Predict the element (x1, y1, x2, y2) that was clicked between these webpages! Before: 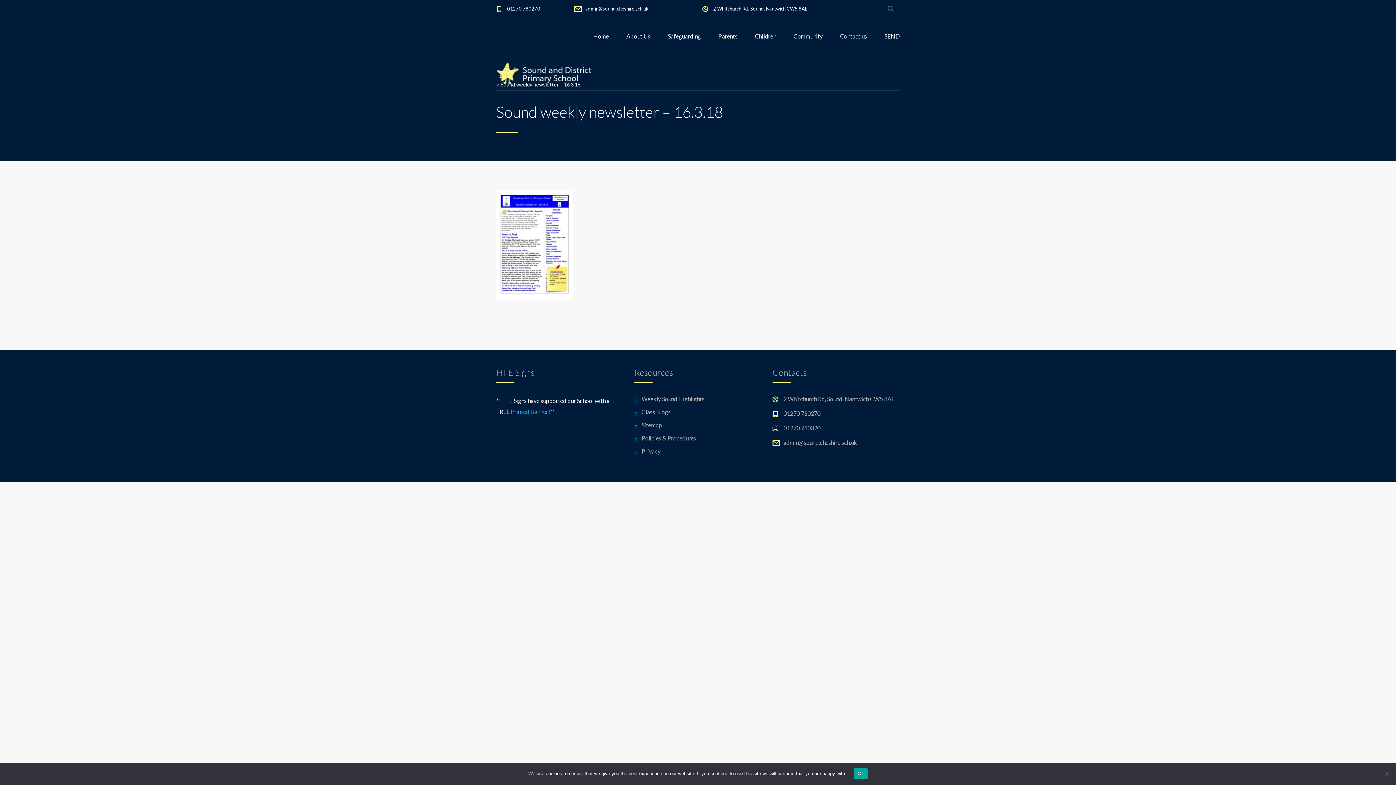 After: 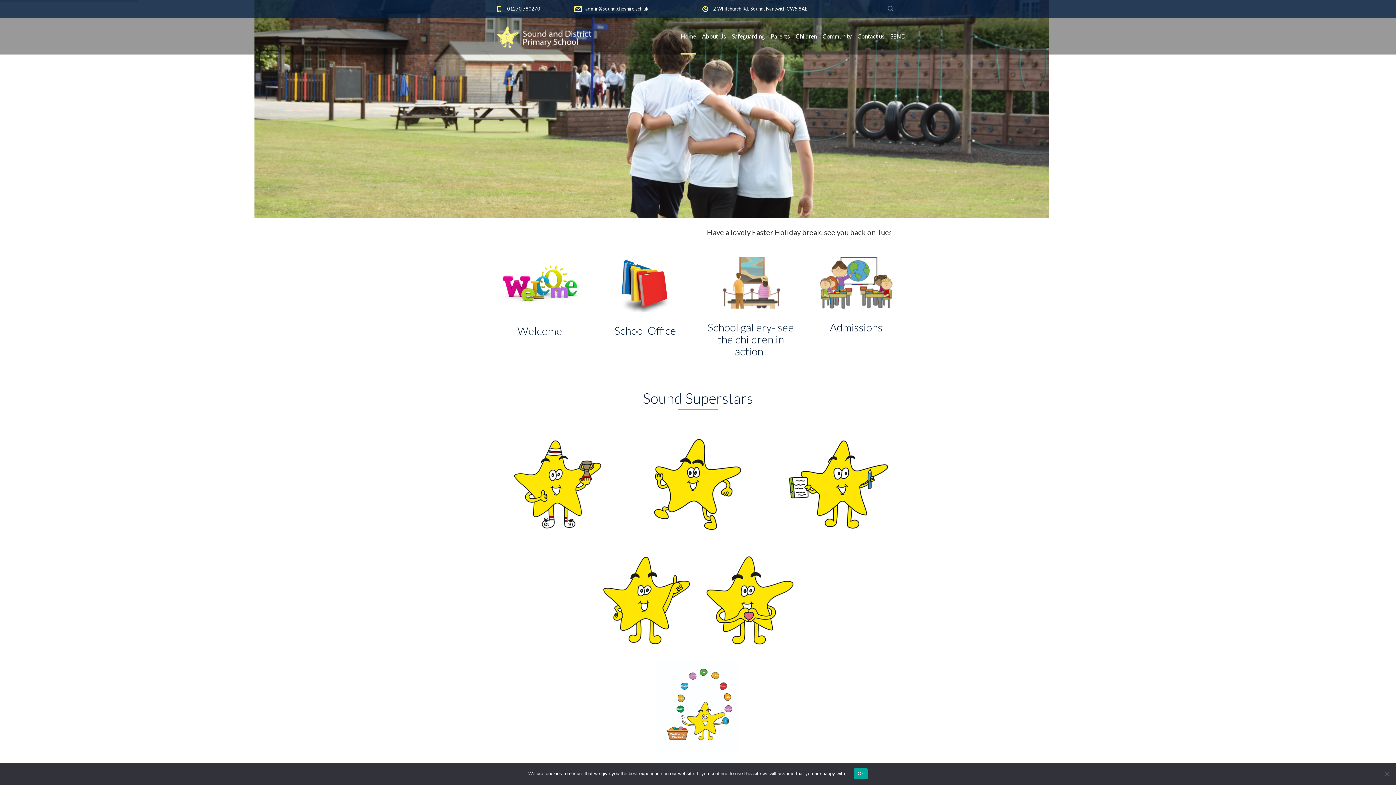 Action: label: Home bbox: (593, 18, 609, 54)